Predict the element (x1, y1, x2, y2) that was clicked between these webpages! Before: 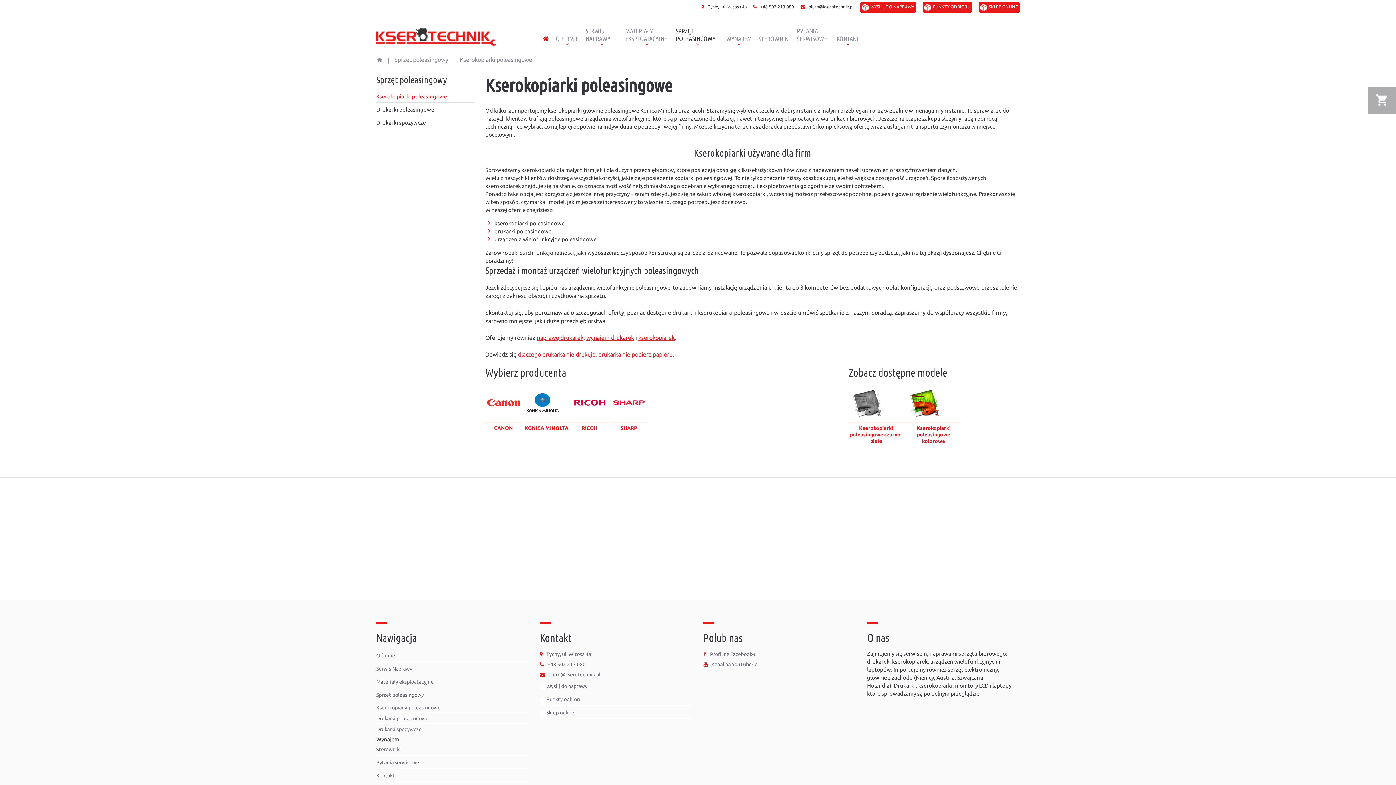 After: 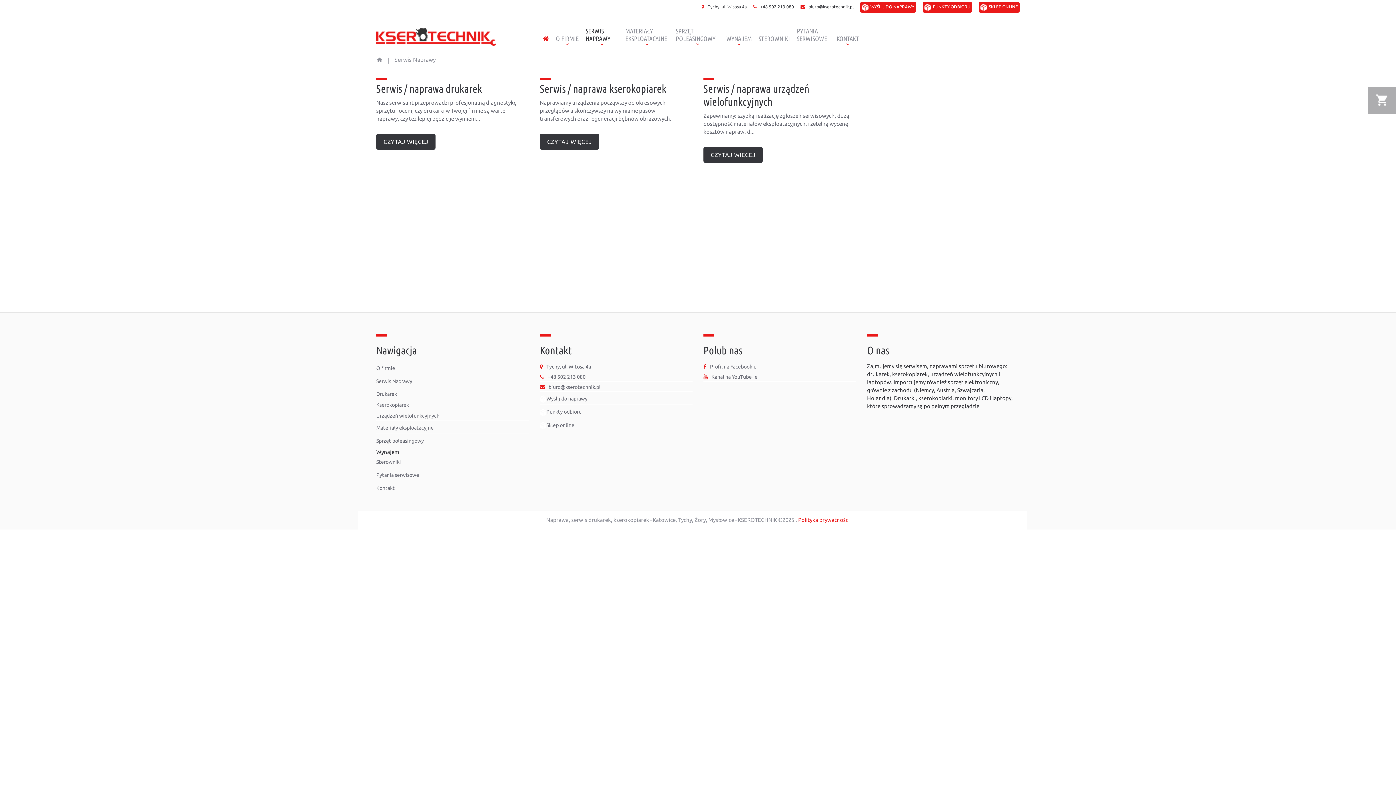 Action: label: SERWIS NAPRAWY bbox: (582, 25, 621, 44)